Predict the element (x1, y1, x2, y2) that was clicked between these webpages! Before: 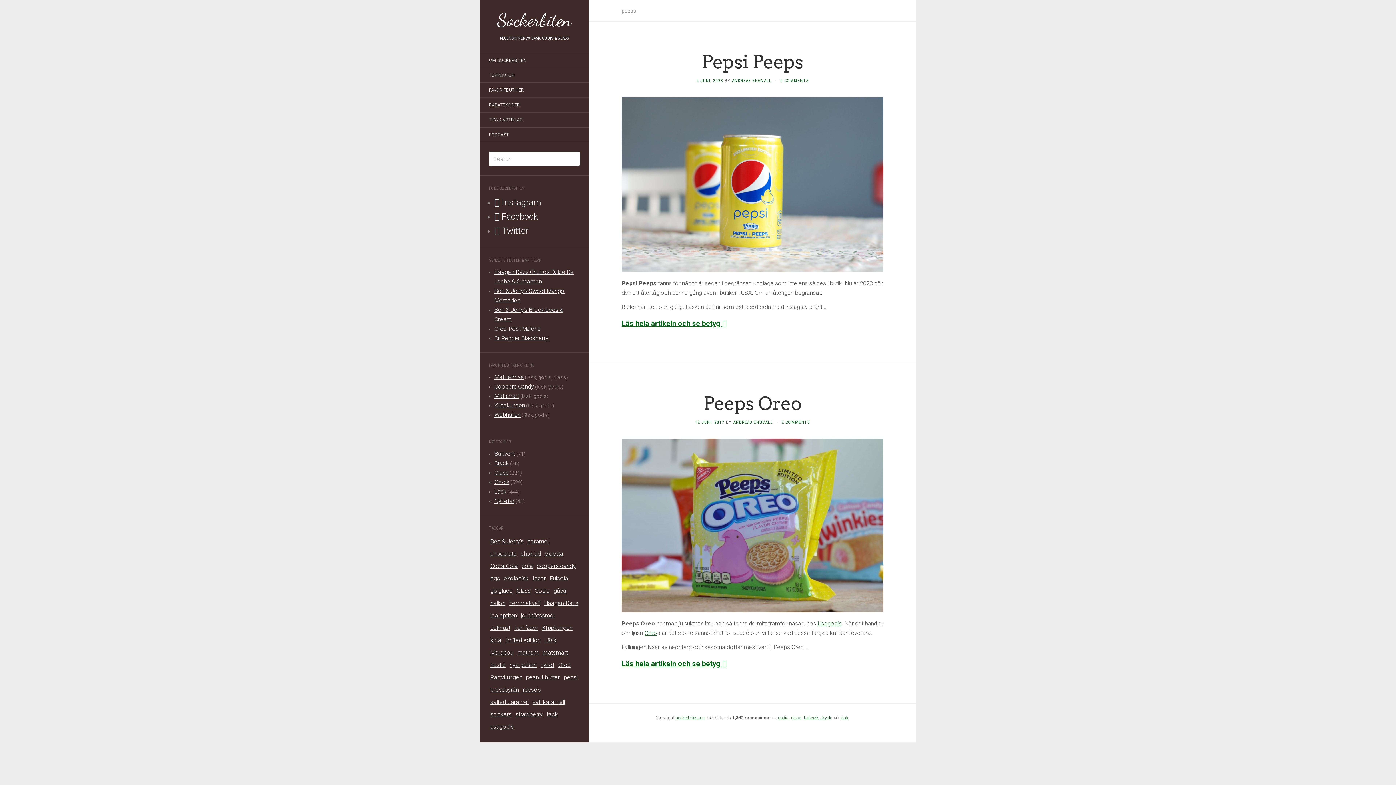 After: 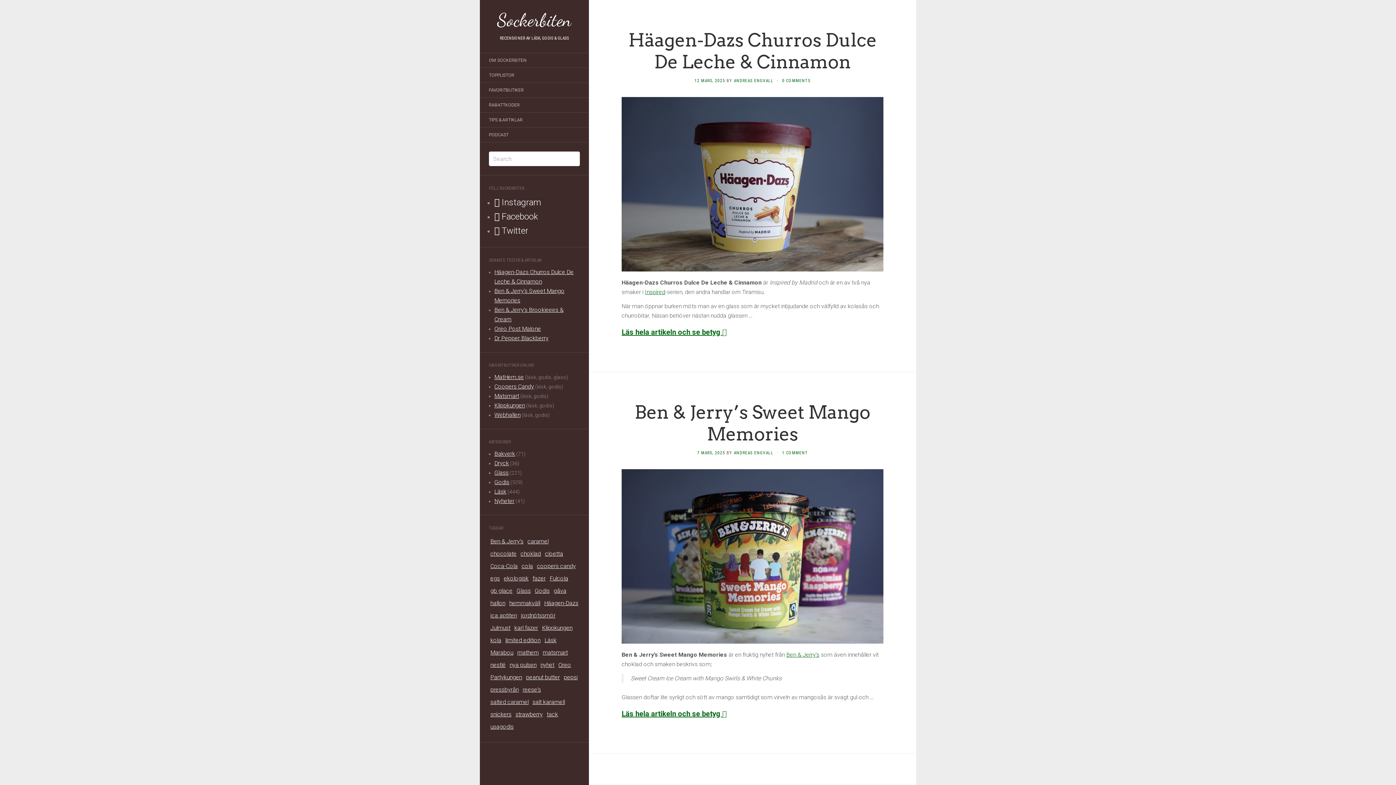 Action: label: ANDREAS ENGVALL bbox: (733, 419, 773, 425)